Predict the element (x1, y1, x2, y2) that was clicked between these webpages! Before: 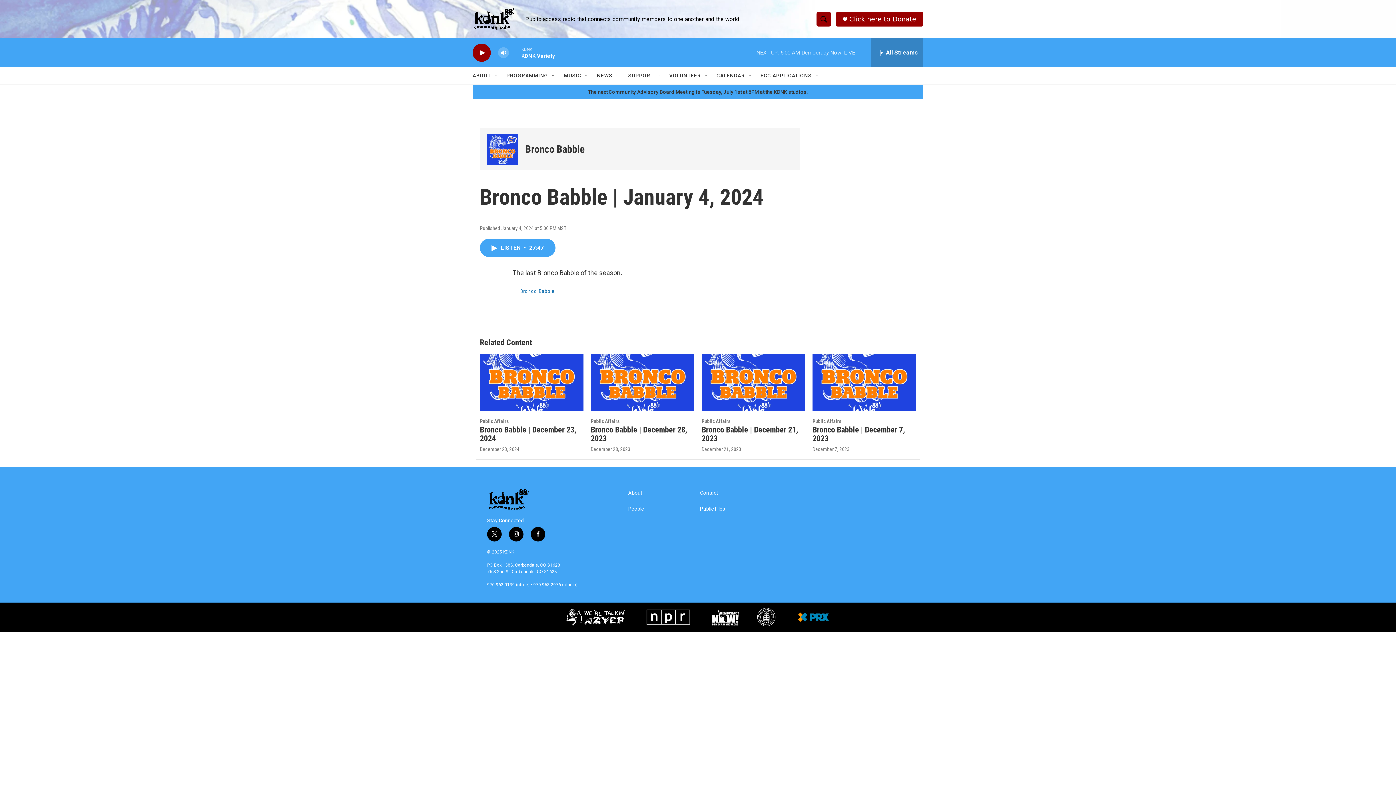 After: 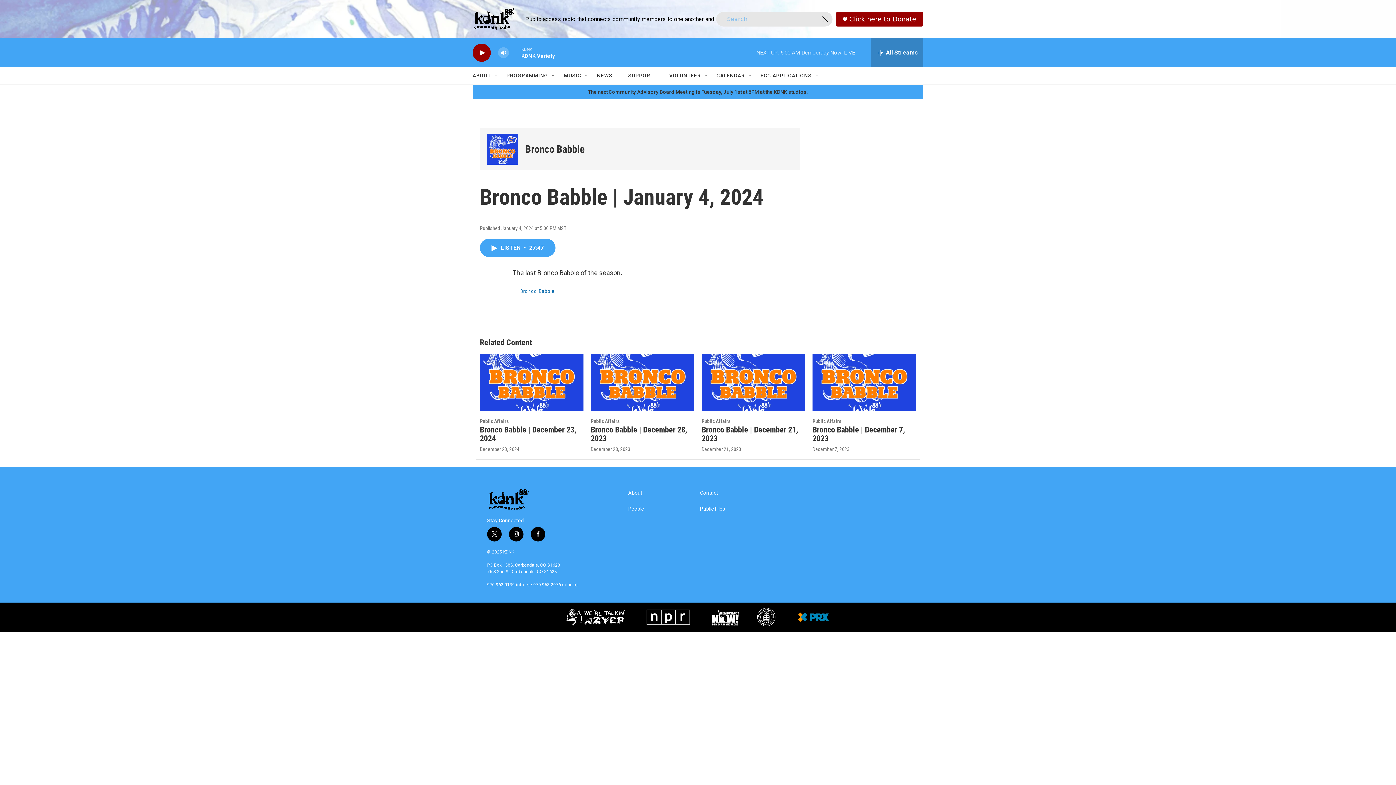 Action: label: header-search-icon bbox: (816, 11, 831, 26)